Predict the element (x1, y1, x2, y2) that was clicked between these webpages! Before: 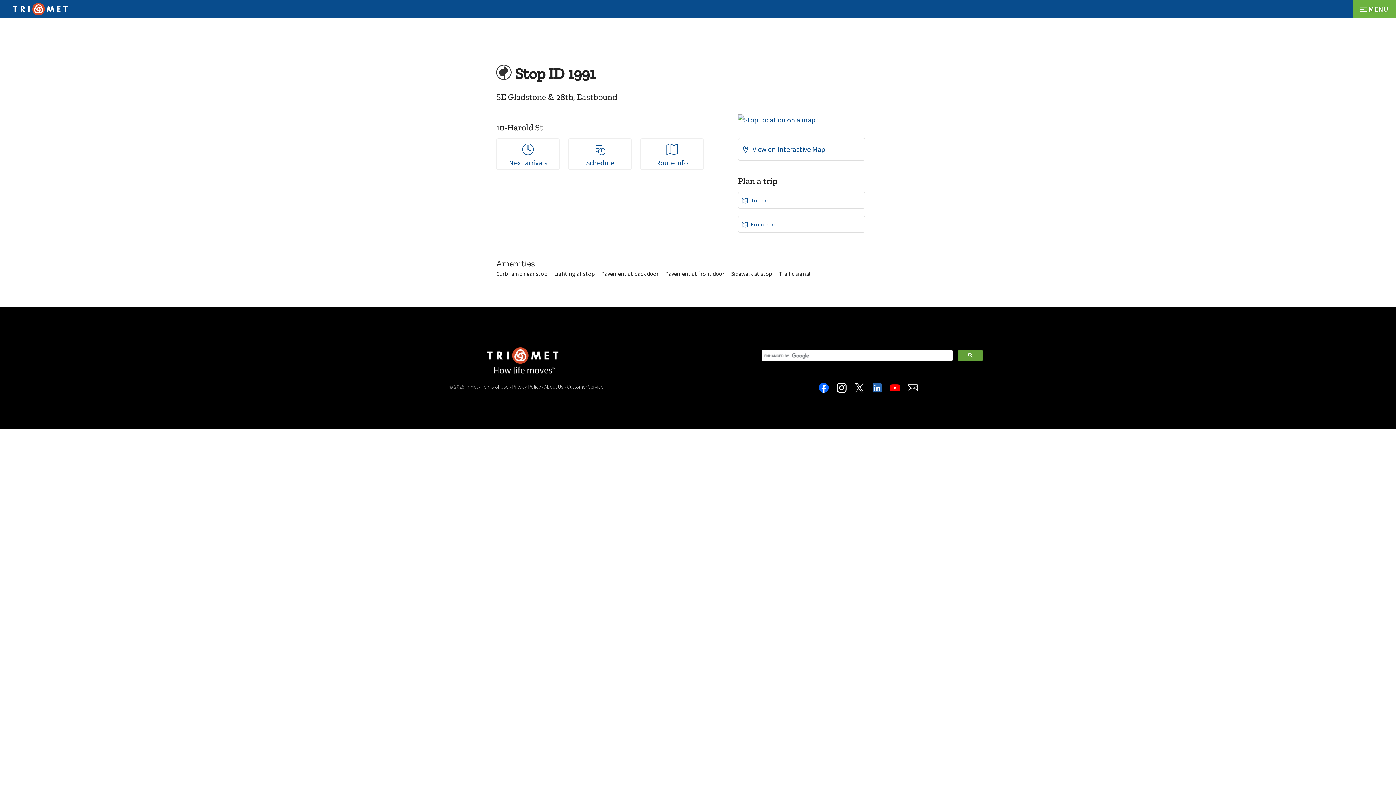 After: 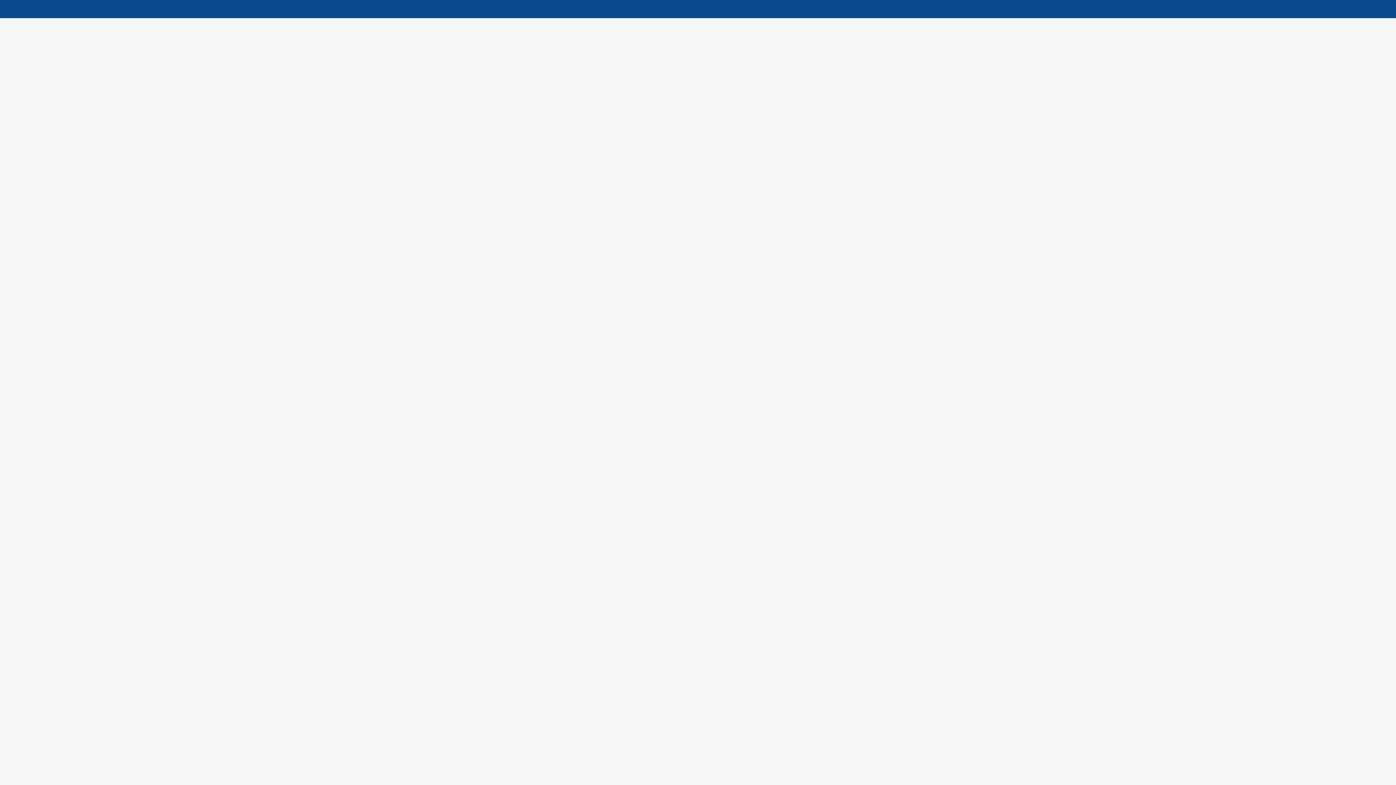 Action: bbox: (496, 138, 560, 169) label: 
Next arrivals